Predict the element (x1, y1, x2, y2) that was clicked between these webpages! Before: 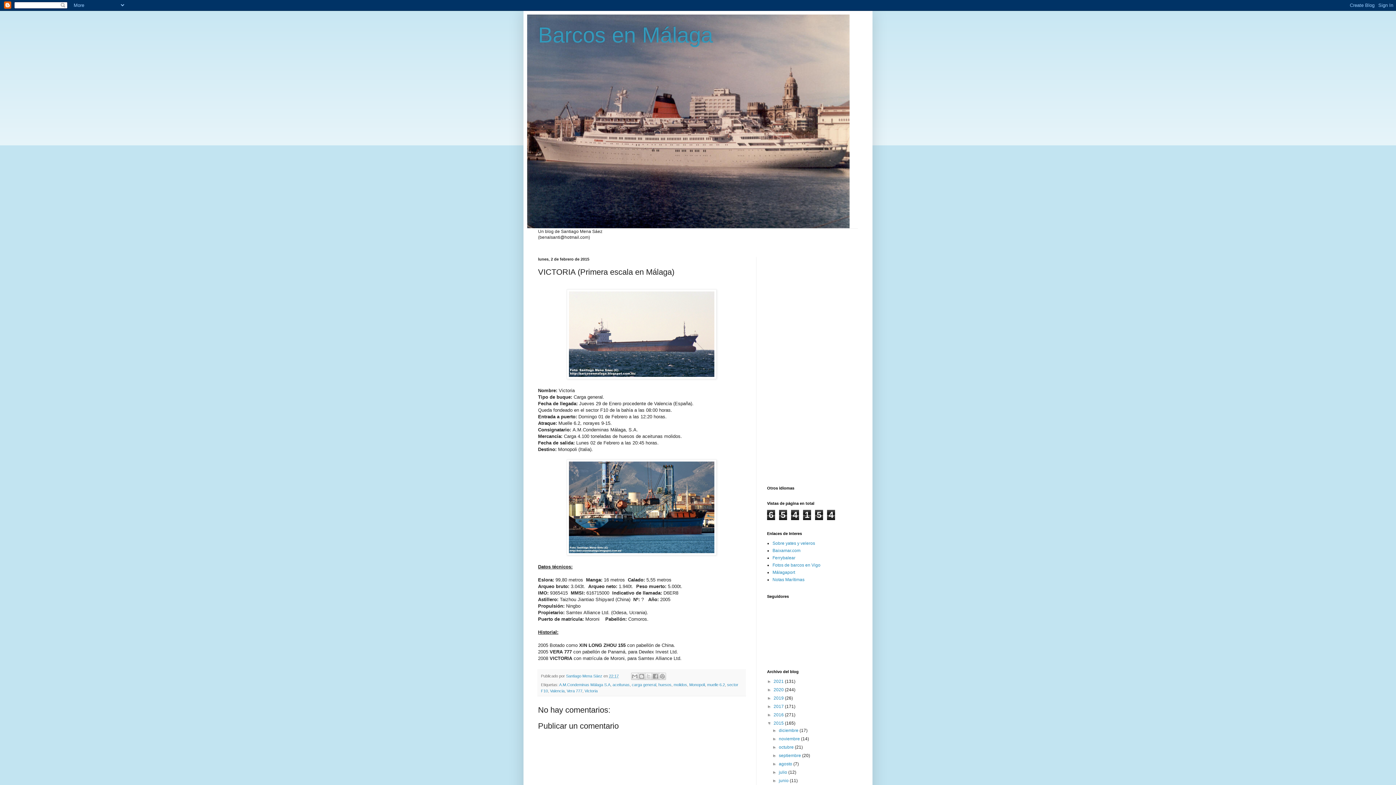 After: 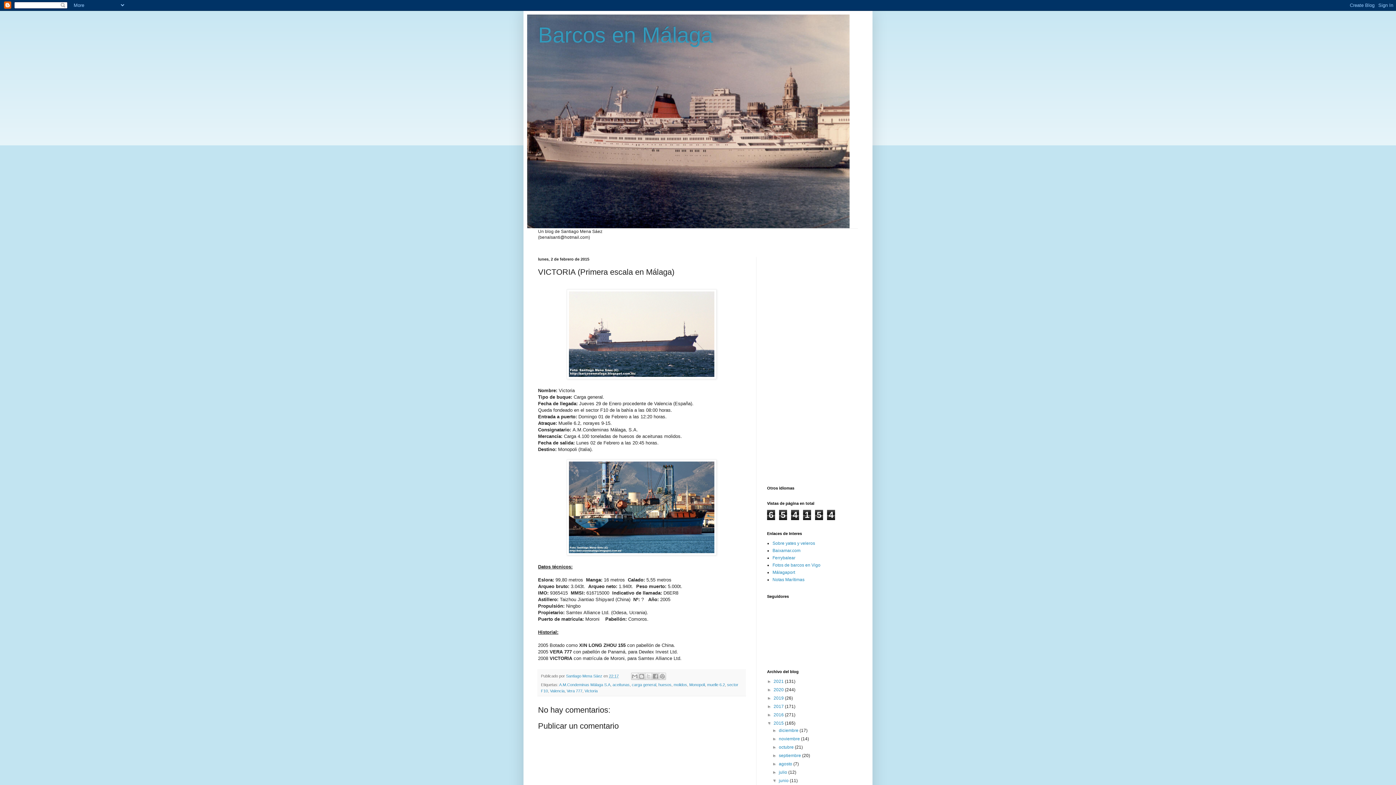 Action: label: ►   bbox: (772, 778, 779, 783)